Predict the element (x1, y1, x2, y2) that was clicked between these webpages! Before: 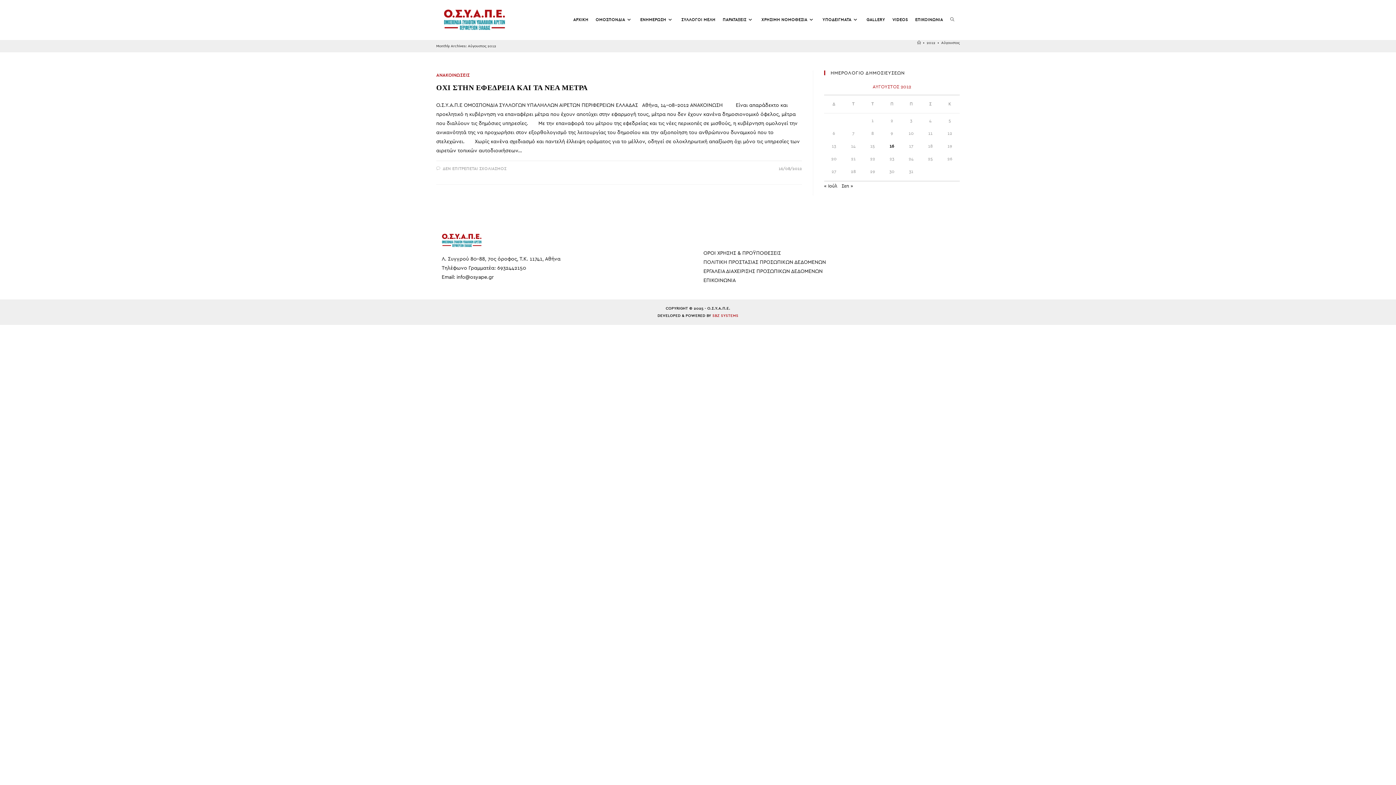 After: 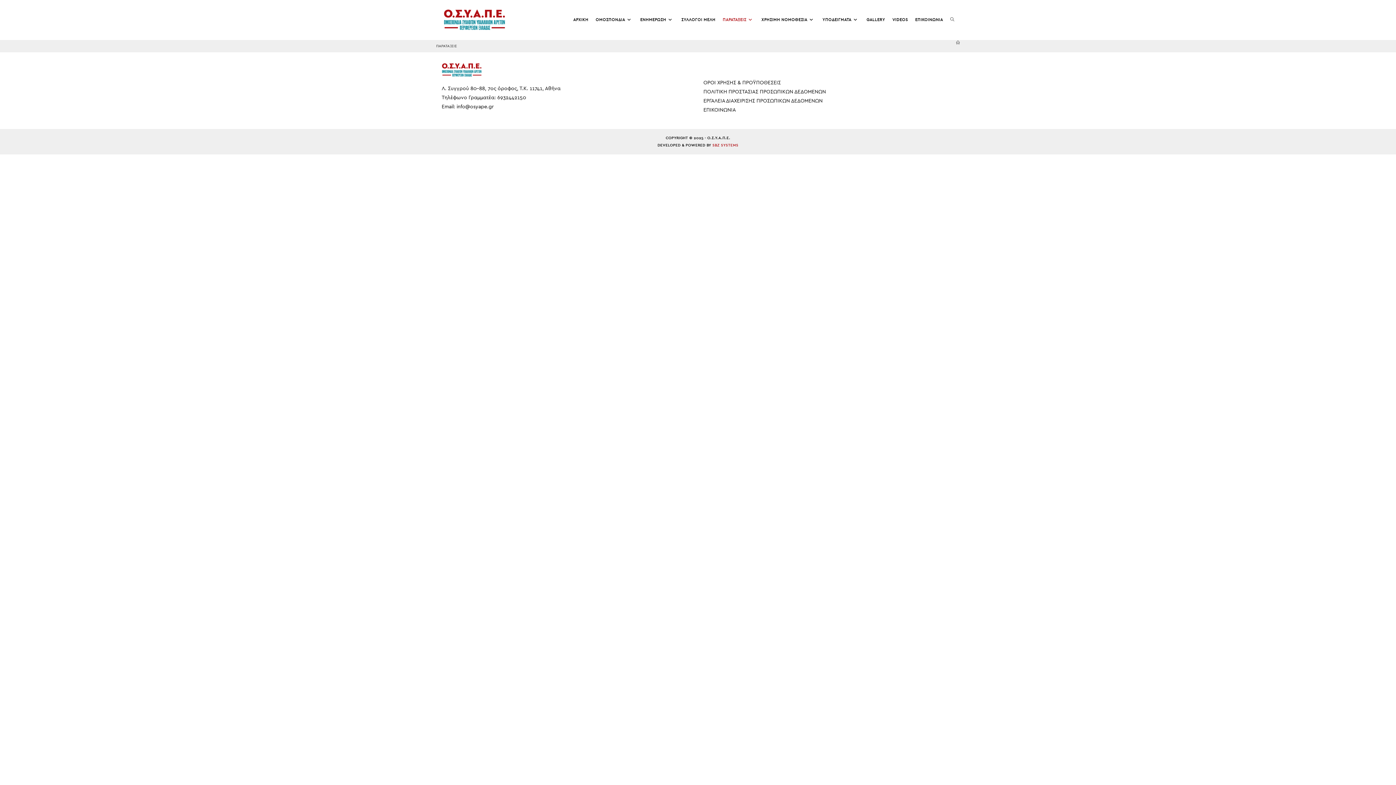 Action: bbox: (719, 3, 758, 36) label: ΠΑΡΑΤΑΞΕΙΣ